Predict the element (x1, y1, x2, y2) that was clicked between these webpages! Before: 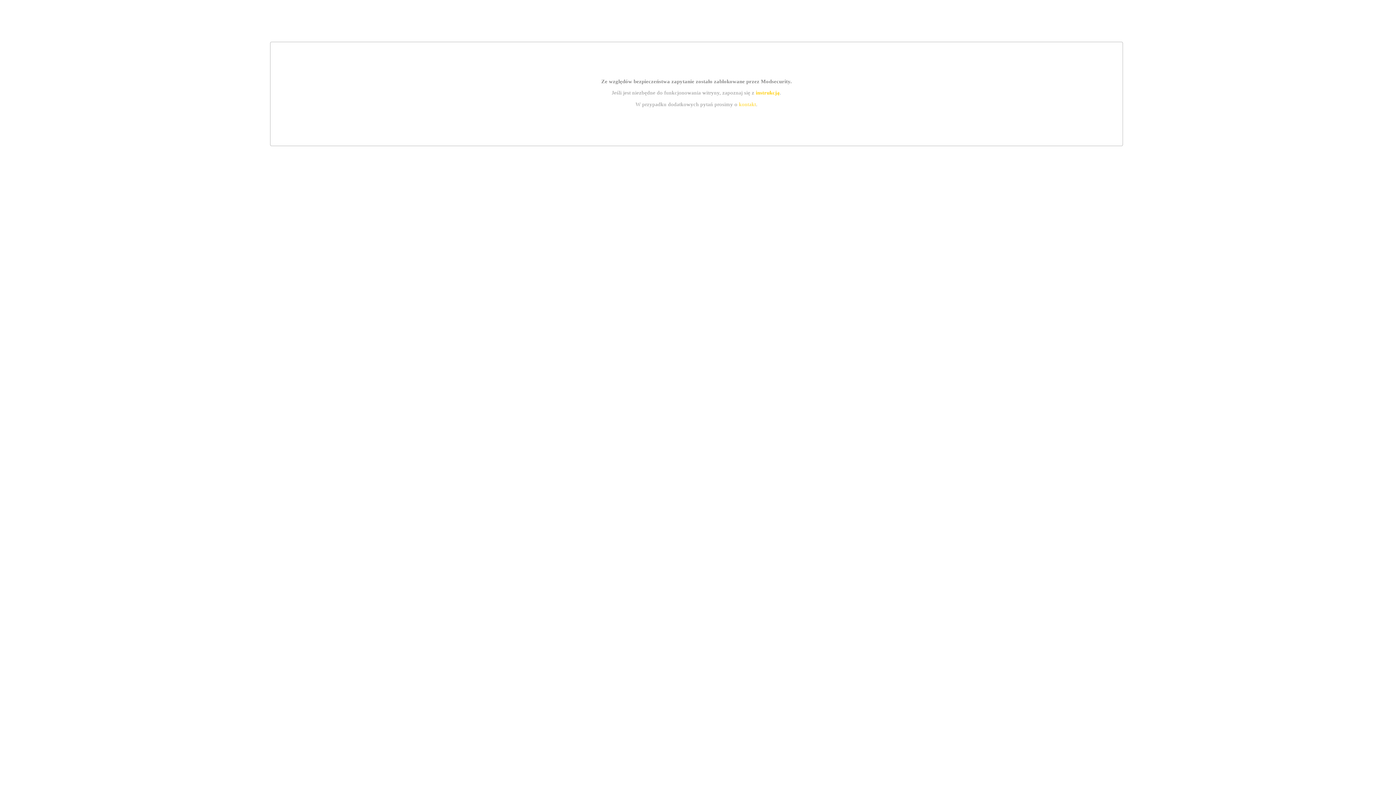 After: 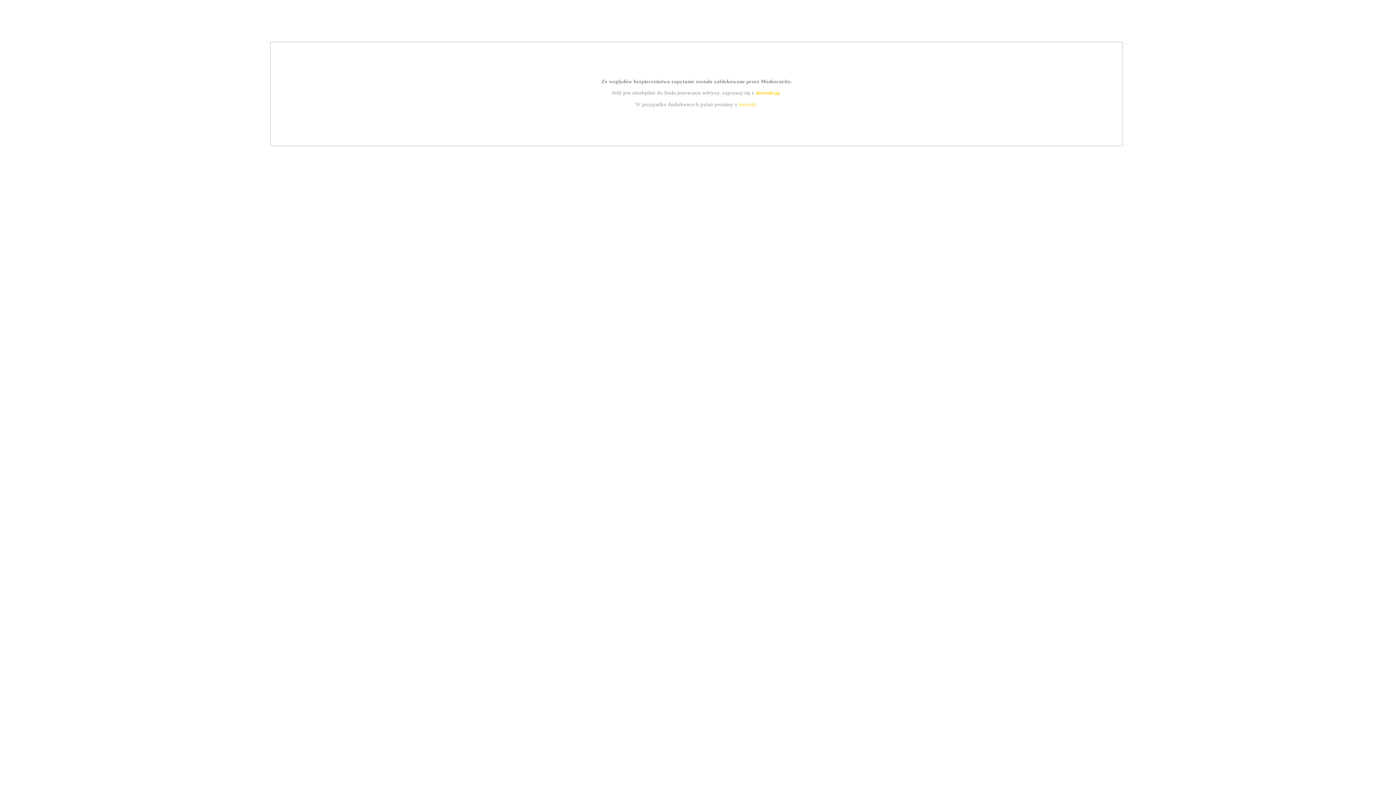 Action: label: instrukcją bbox: (755, 89, 779, 95)